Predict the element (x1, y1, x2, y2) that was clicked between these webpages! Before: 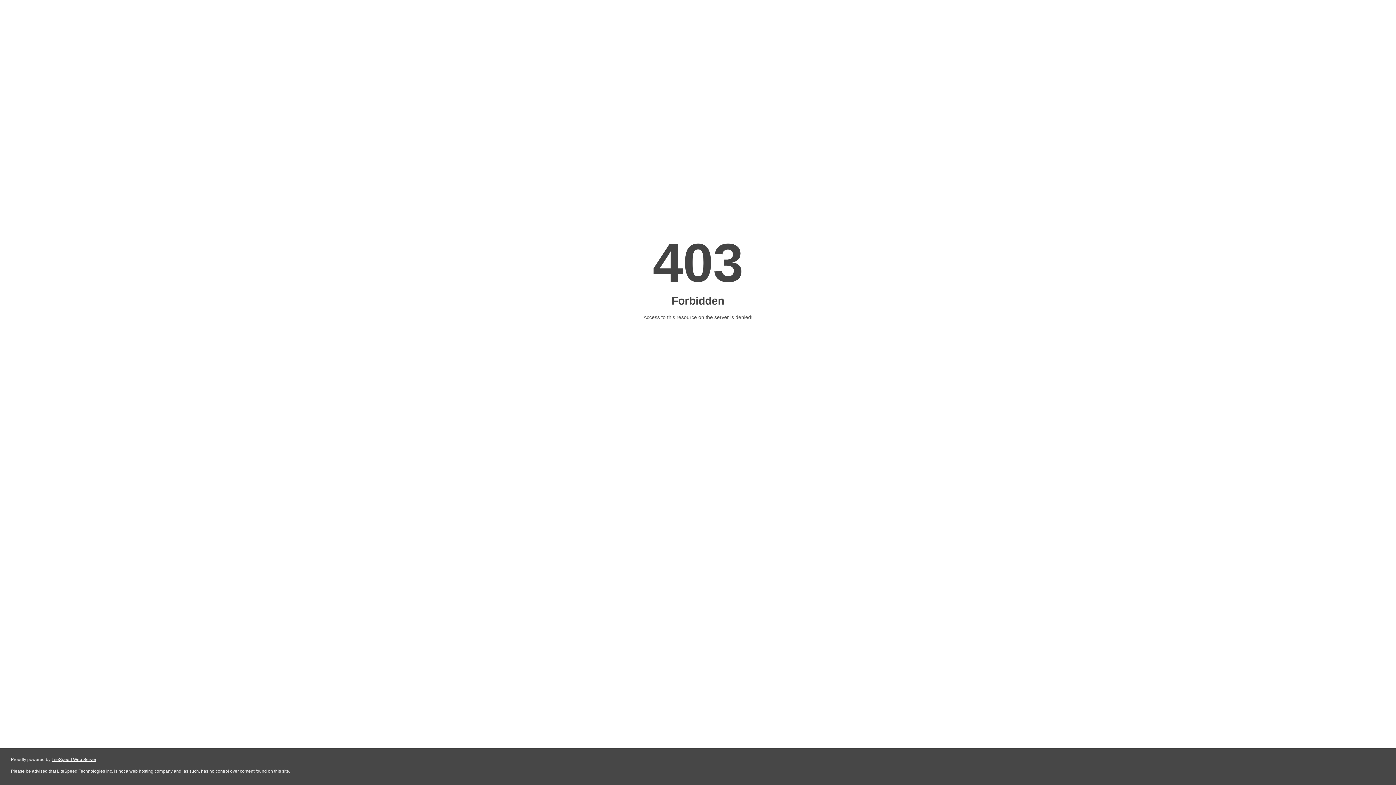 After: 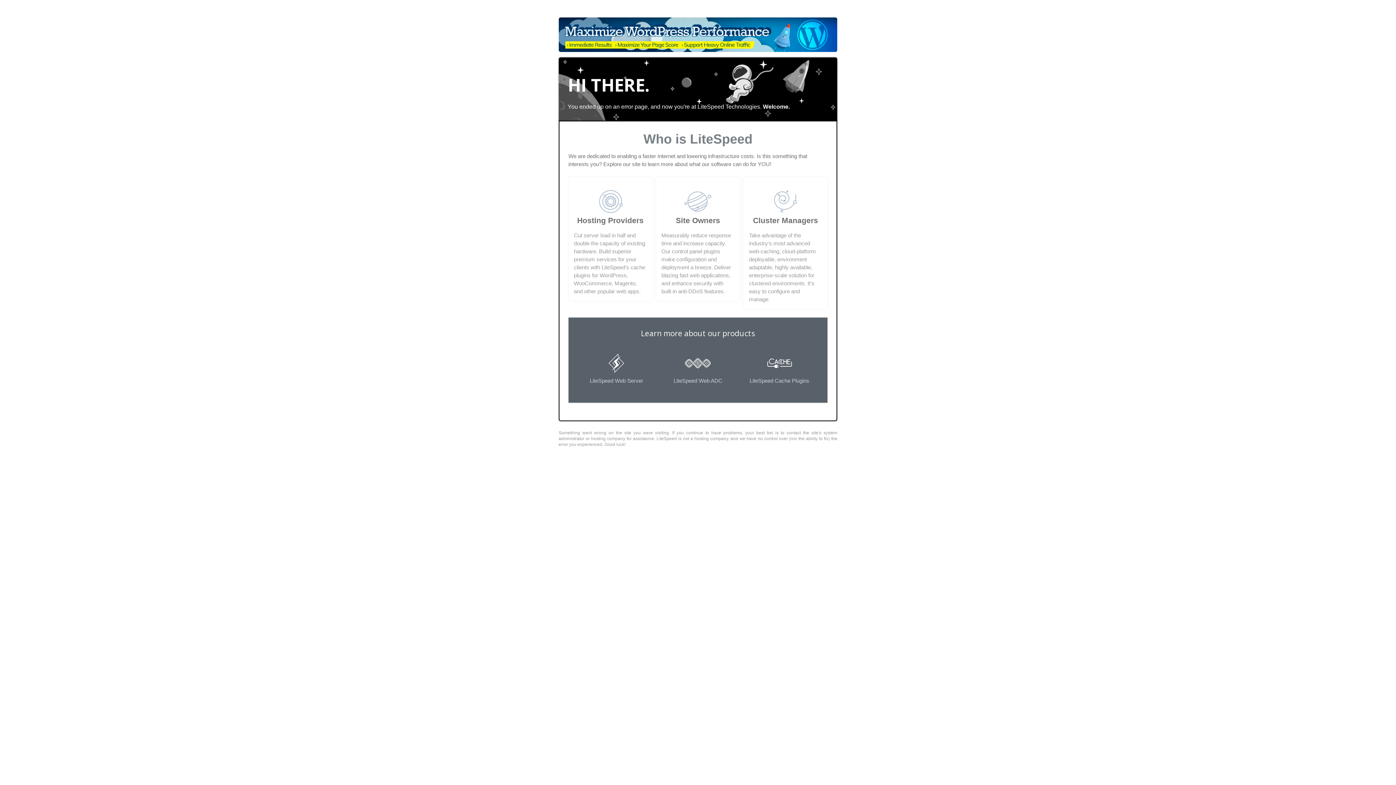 Action: bbox: (51, 757, 96, 762) label: LiteSpeed Web Server